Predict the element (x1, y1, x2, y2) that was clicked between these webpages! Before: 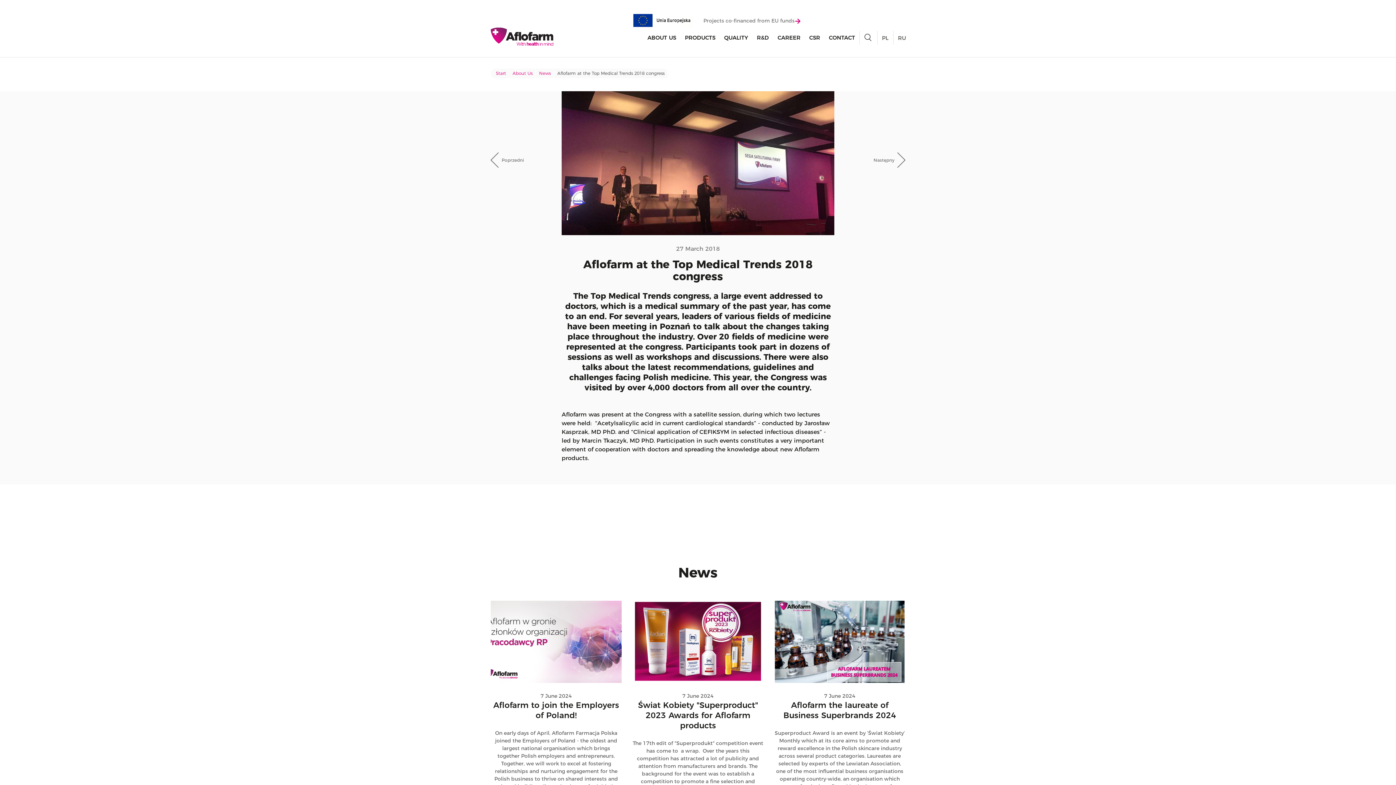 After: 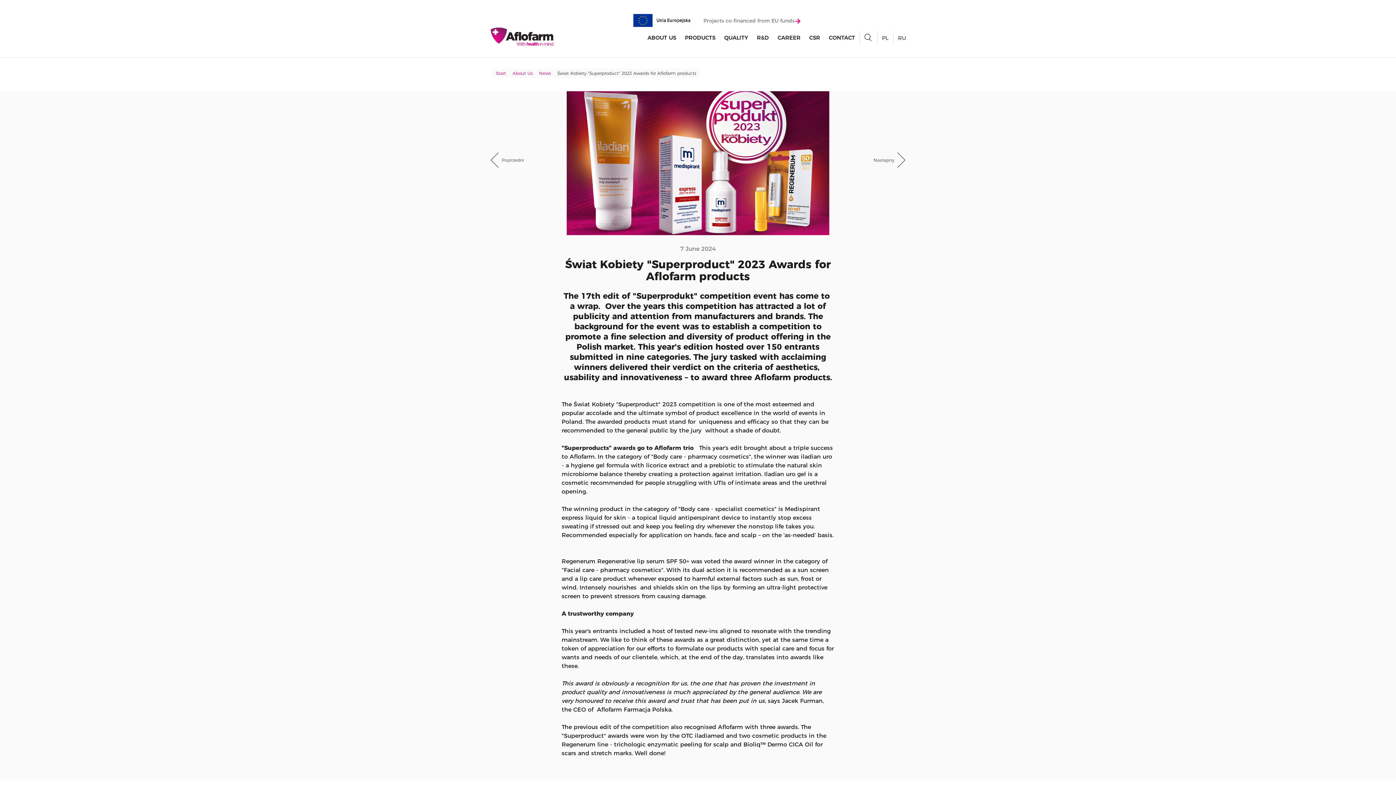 Action: bbox: (632, 601, 763, 673)